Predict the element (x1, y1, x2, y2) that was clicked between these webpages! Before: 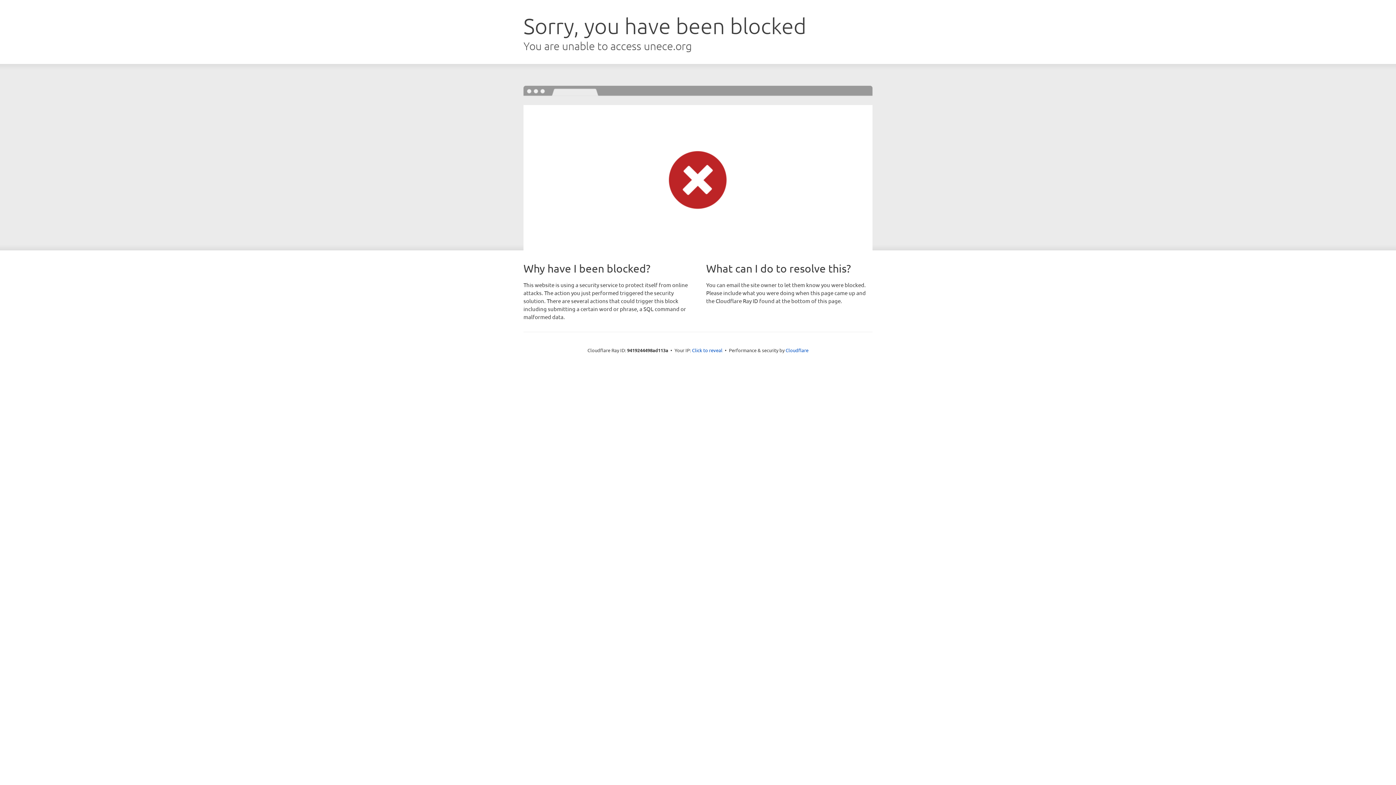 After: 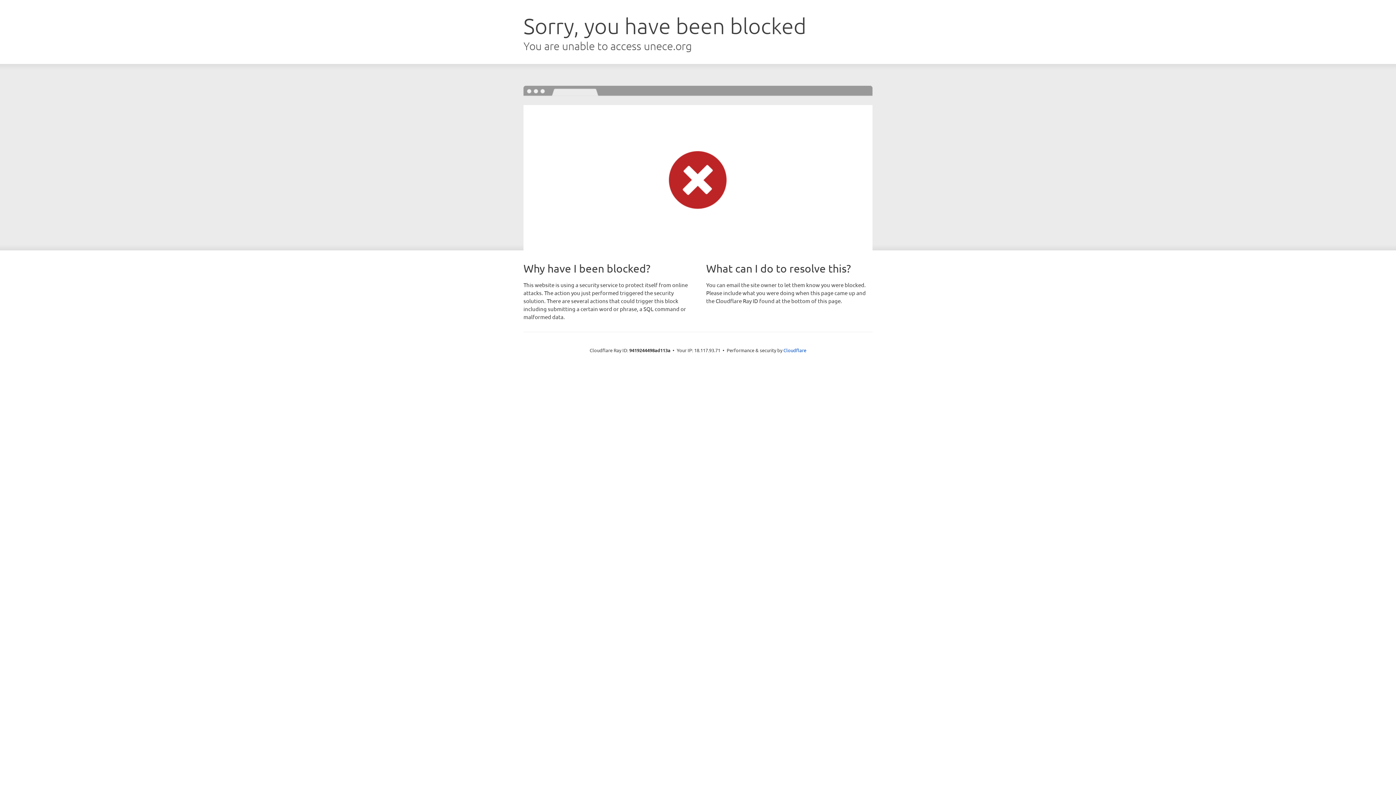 Action: bbox: (692, 346, 722, 353) label: Click to reveal